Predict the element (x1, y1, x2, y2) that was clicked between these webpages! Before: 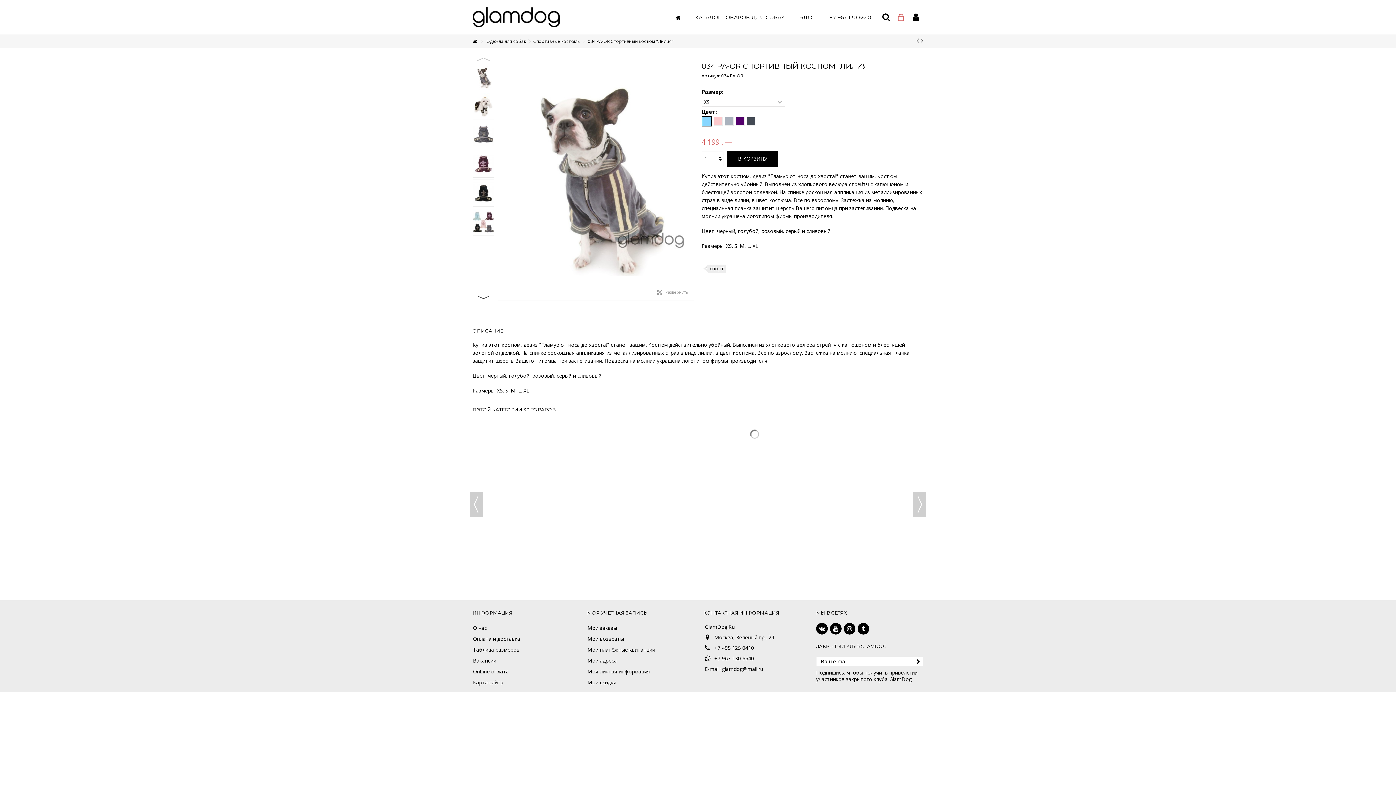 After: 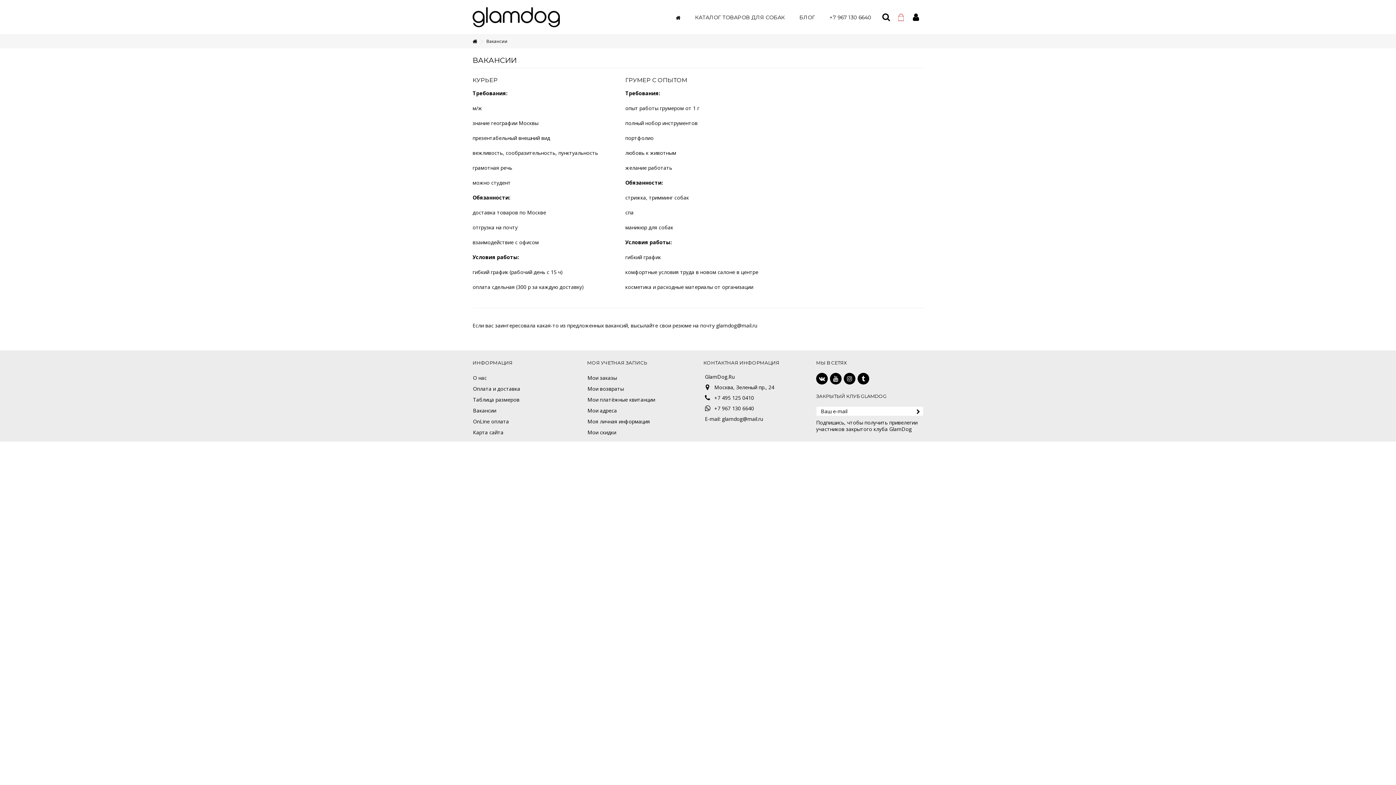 Action: label: Вакансии bbox: (473, 657, 580, 664)